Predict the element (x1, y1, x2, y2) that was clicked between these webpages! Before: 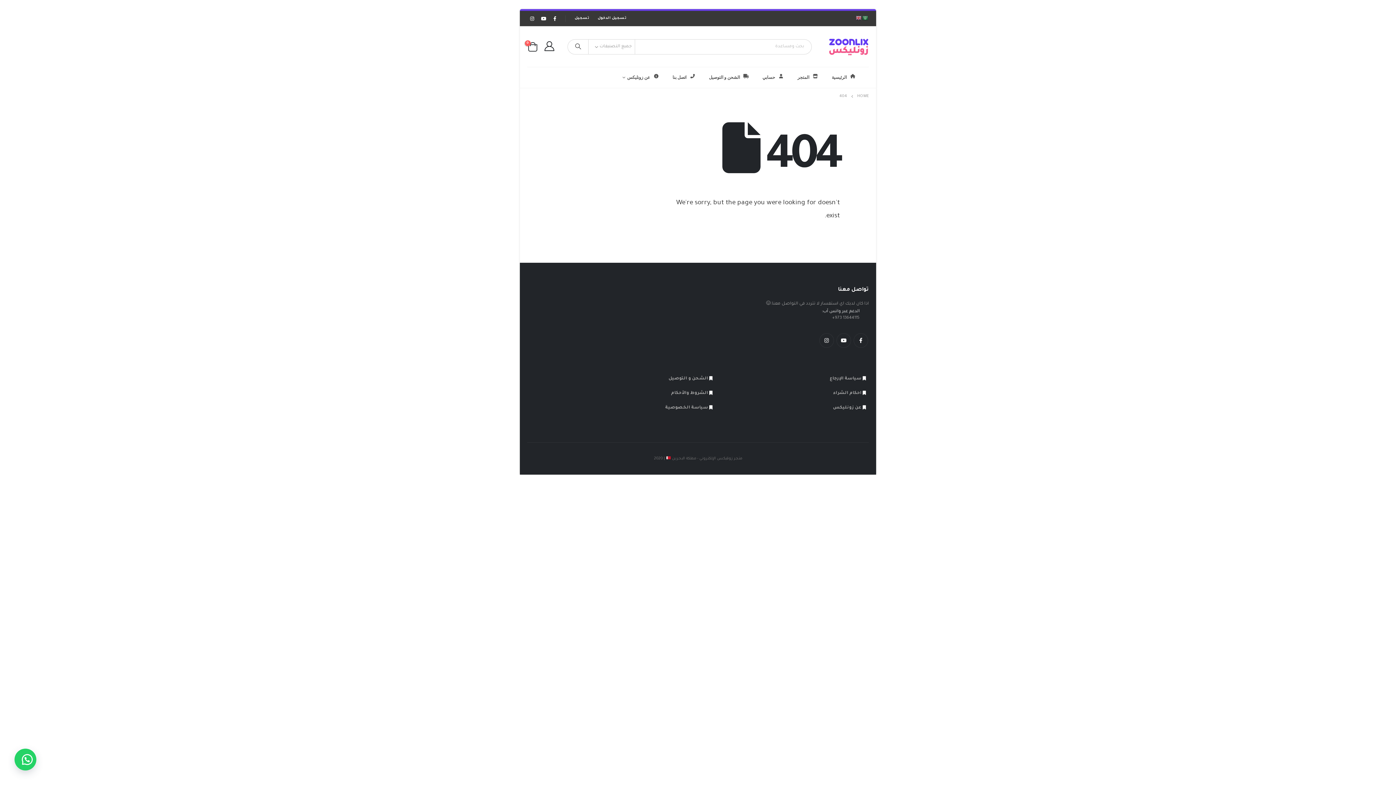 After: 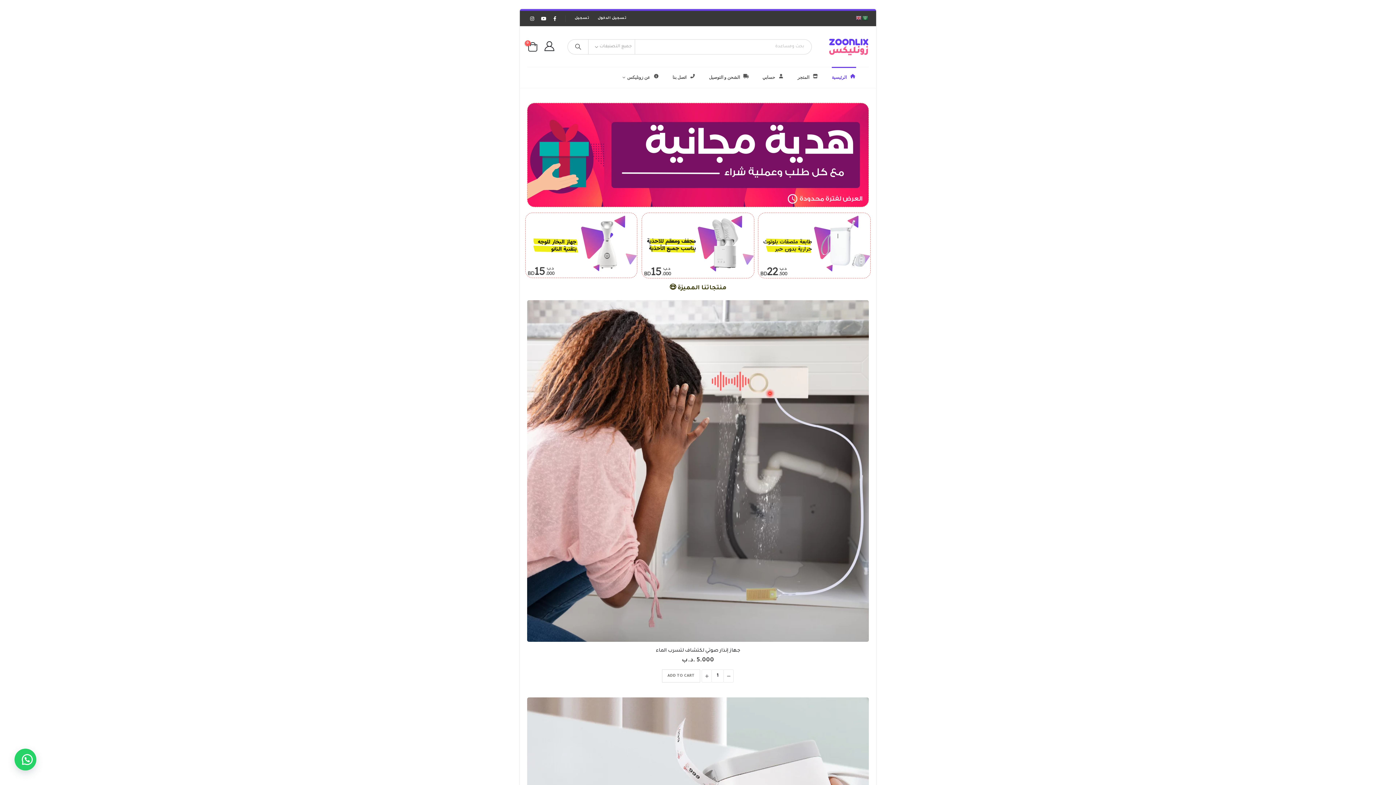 Action: bbox: (857, 92, 869, 100) label: HOME